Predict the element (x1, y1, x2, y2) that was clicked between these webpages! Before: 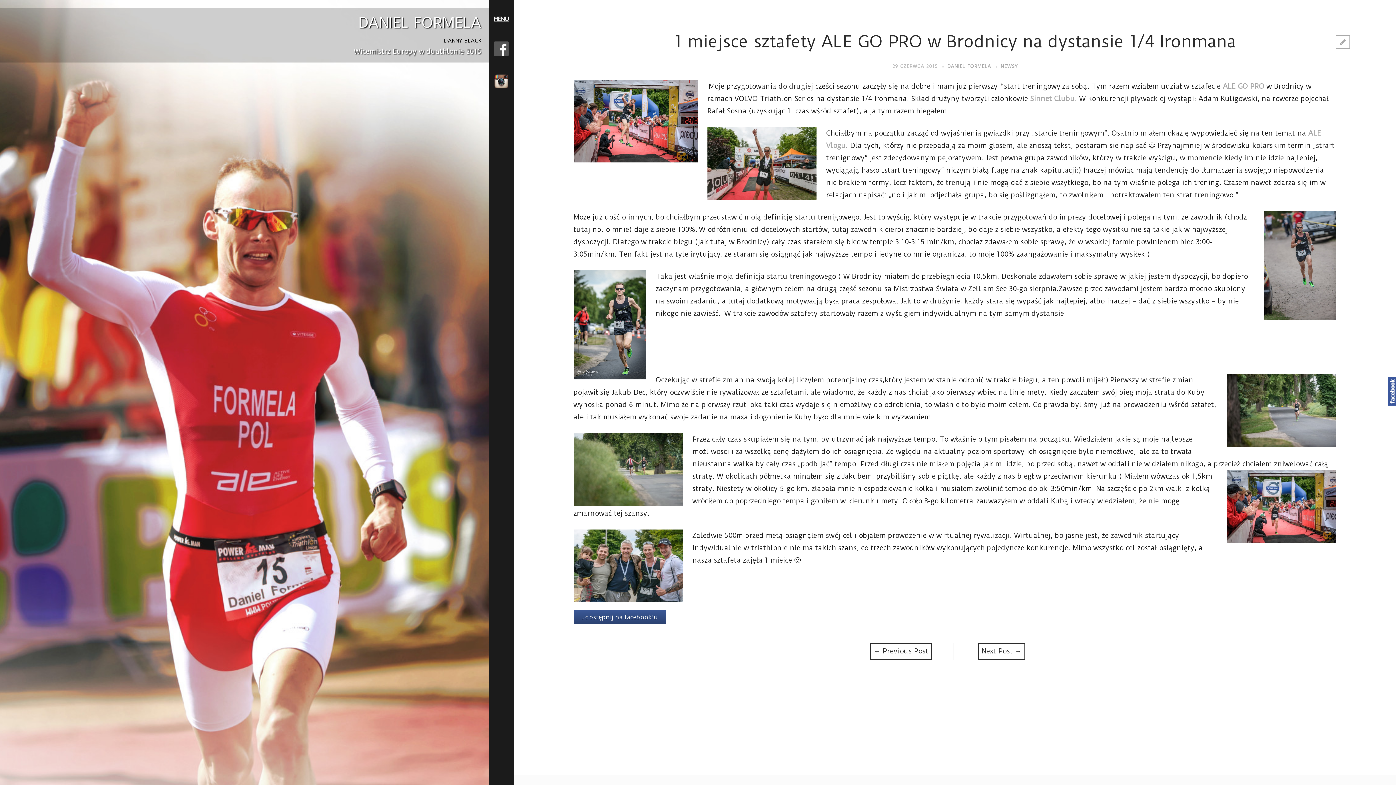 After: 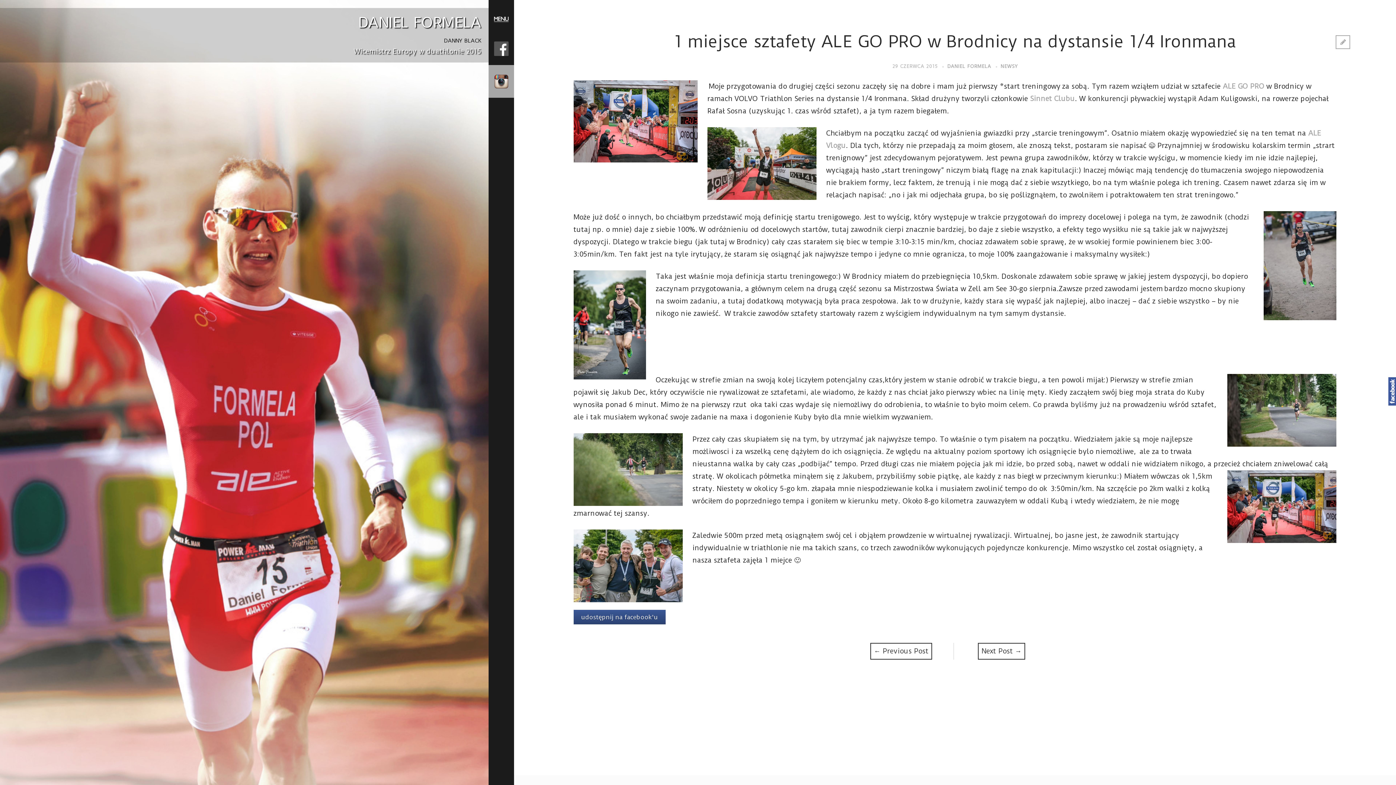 Action: bbox: (488, 65, 514, 97)